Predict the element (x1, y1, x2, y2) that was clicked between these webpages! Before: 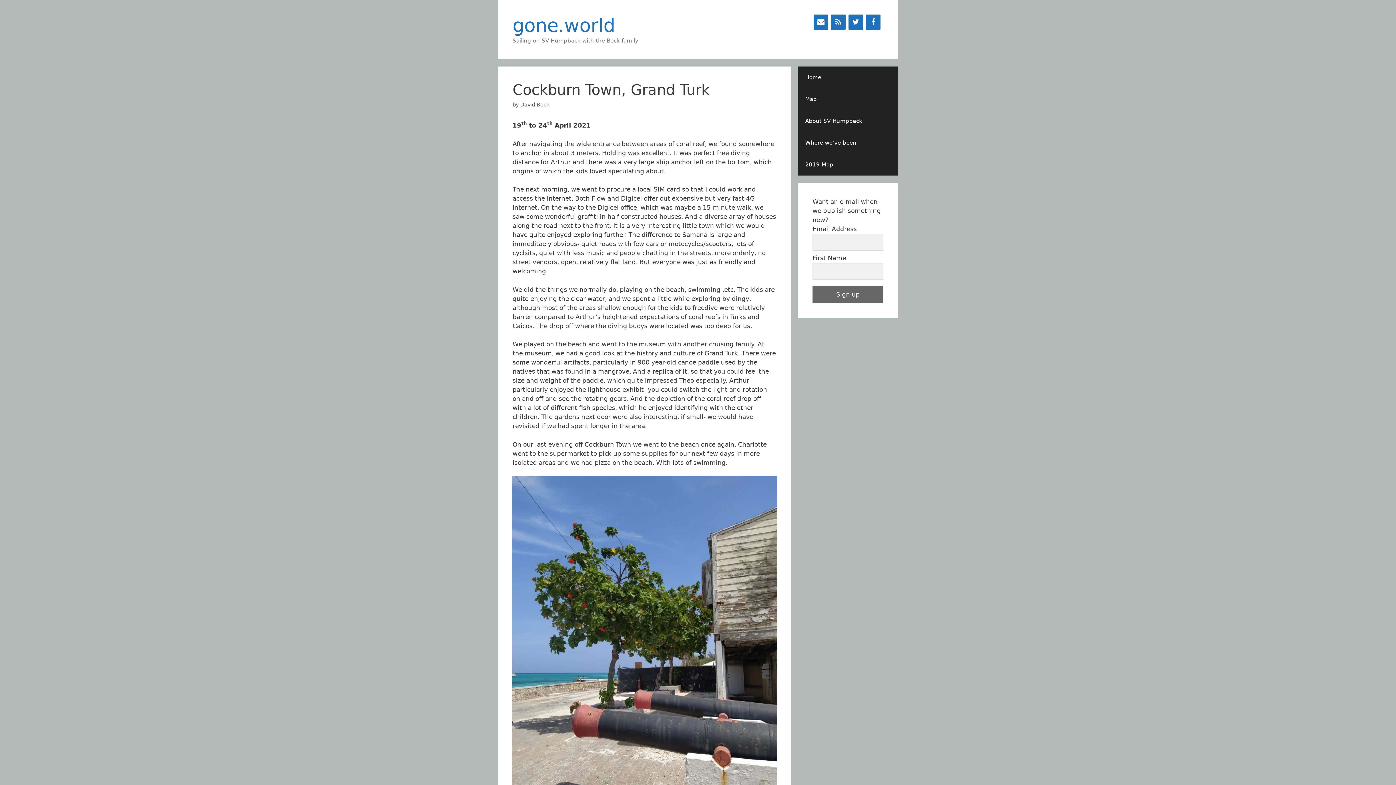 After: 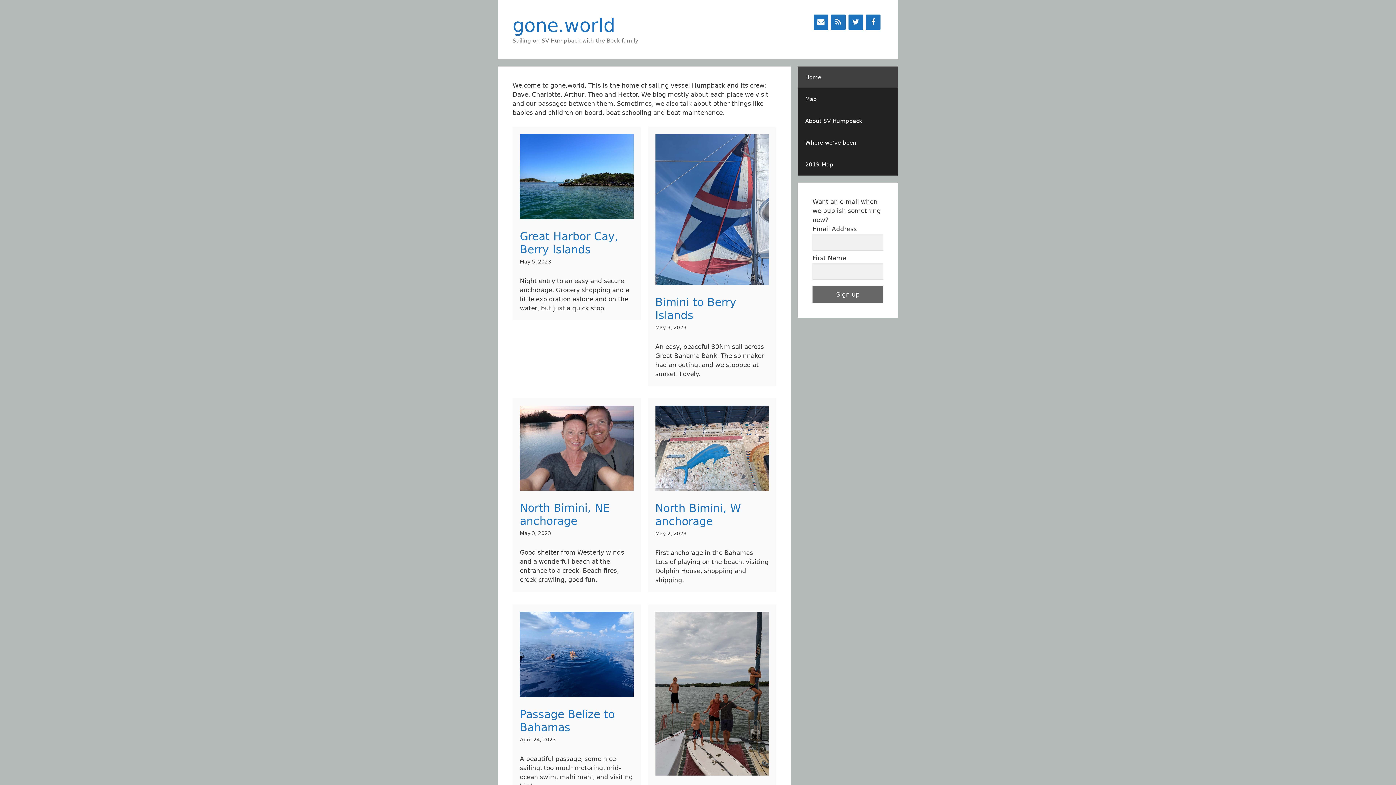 Action: label: Home bbox: (798, 66, 898, 88)